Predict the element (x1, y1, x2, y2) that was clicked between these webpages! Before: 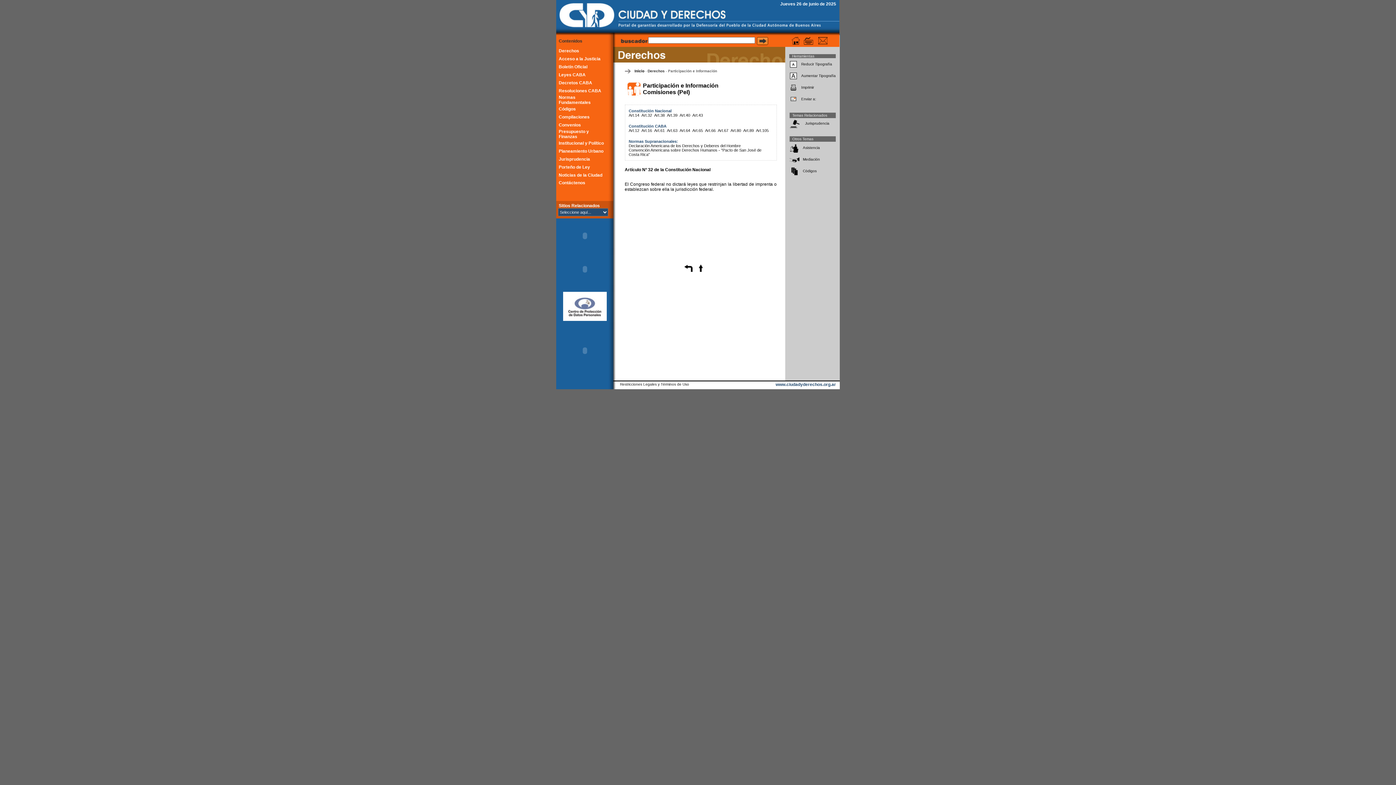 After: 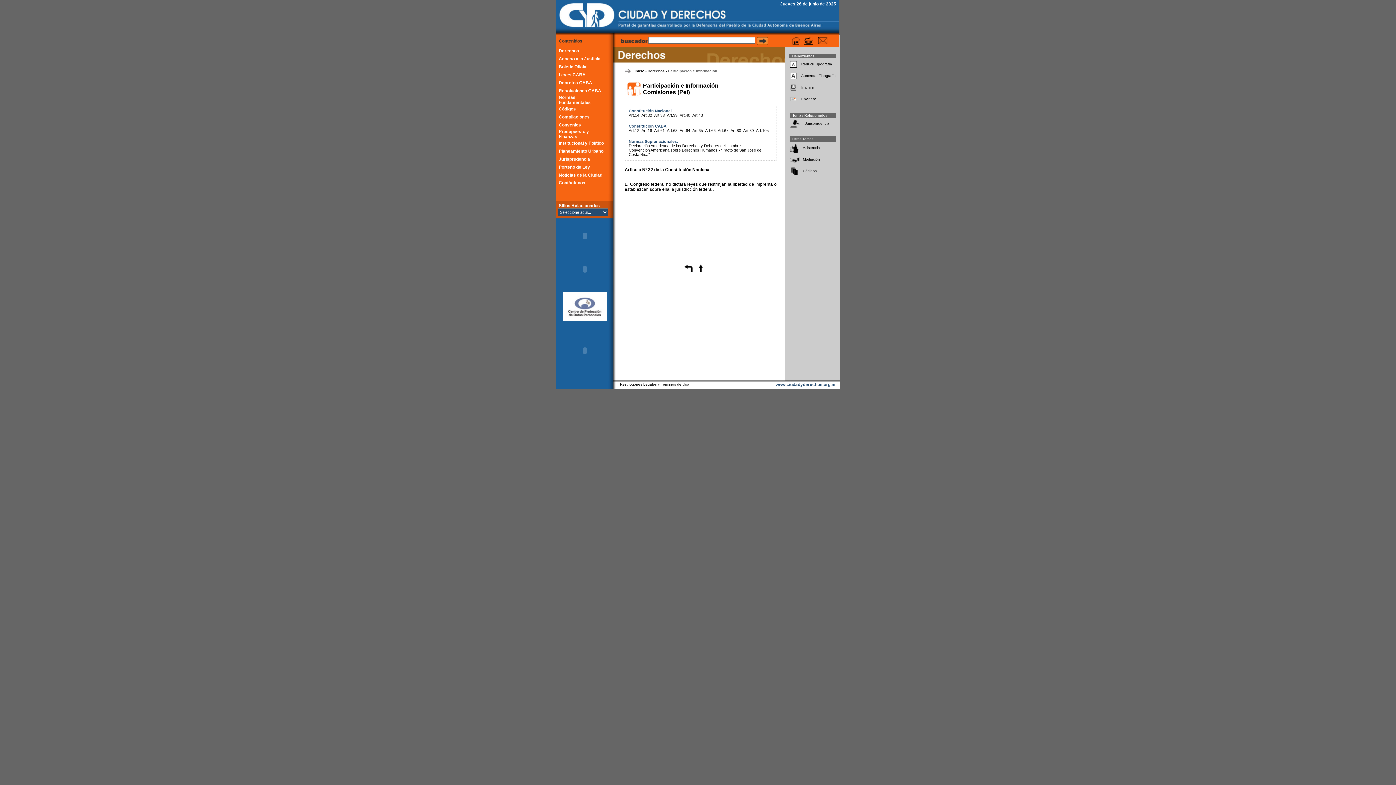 Action: bbox: (563, 316, 606, 322)